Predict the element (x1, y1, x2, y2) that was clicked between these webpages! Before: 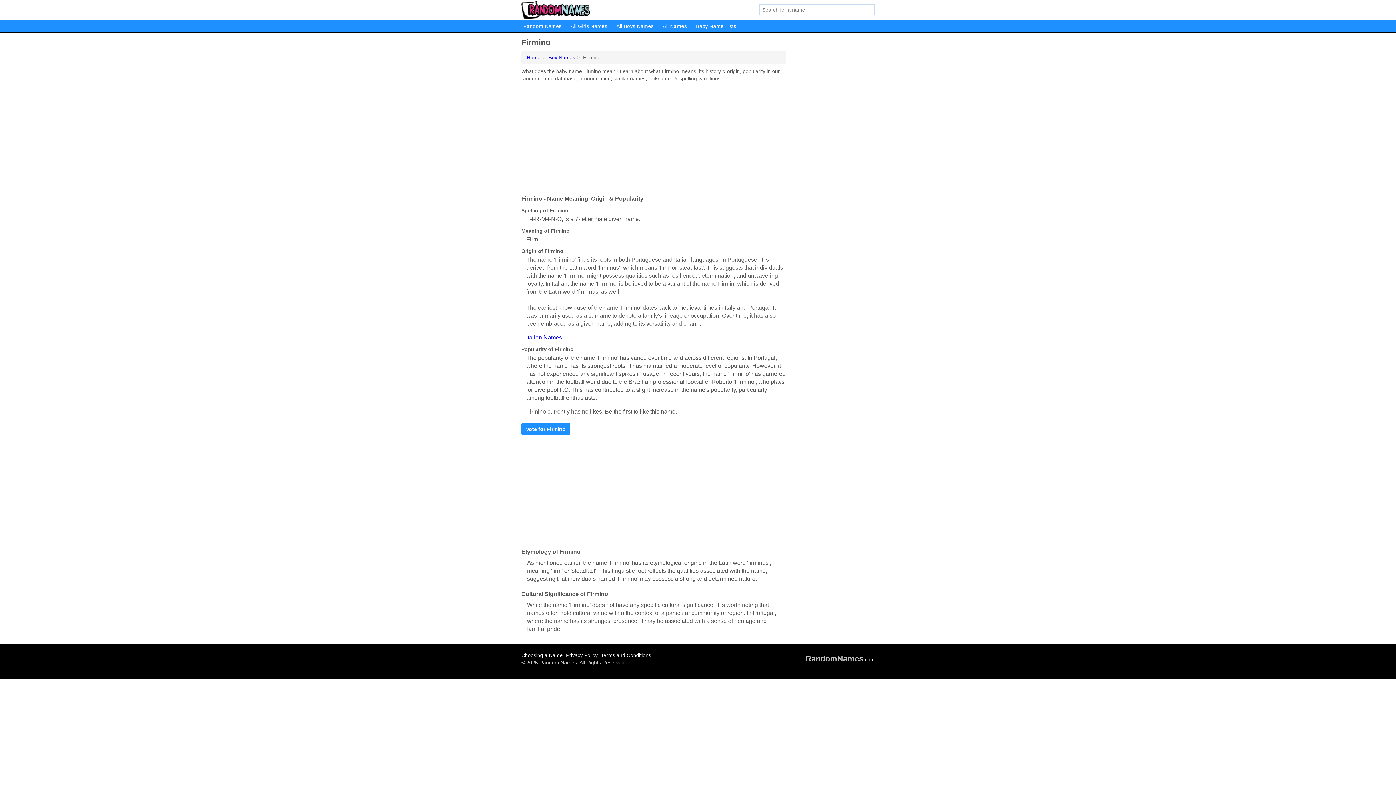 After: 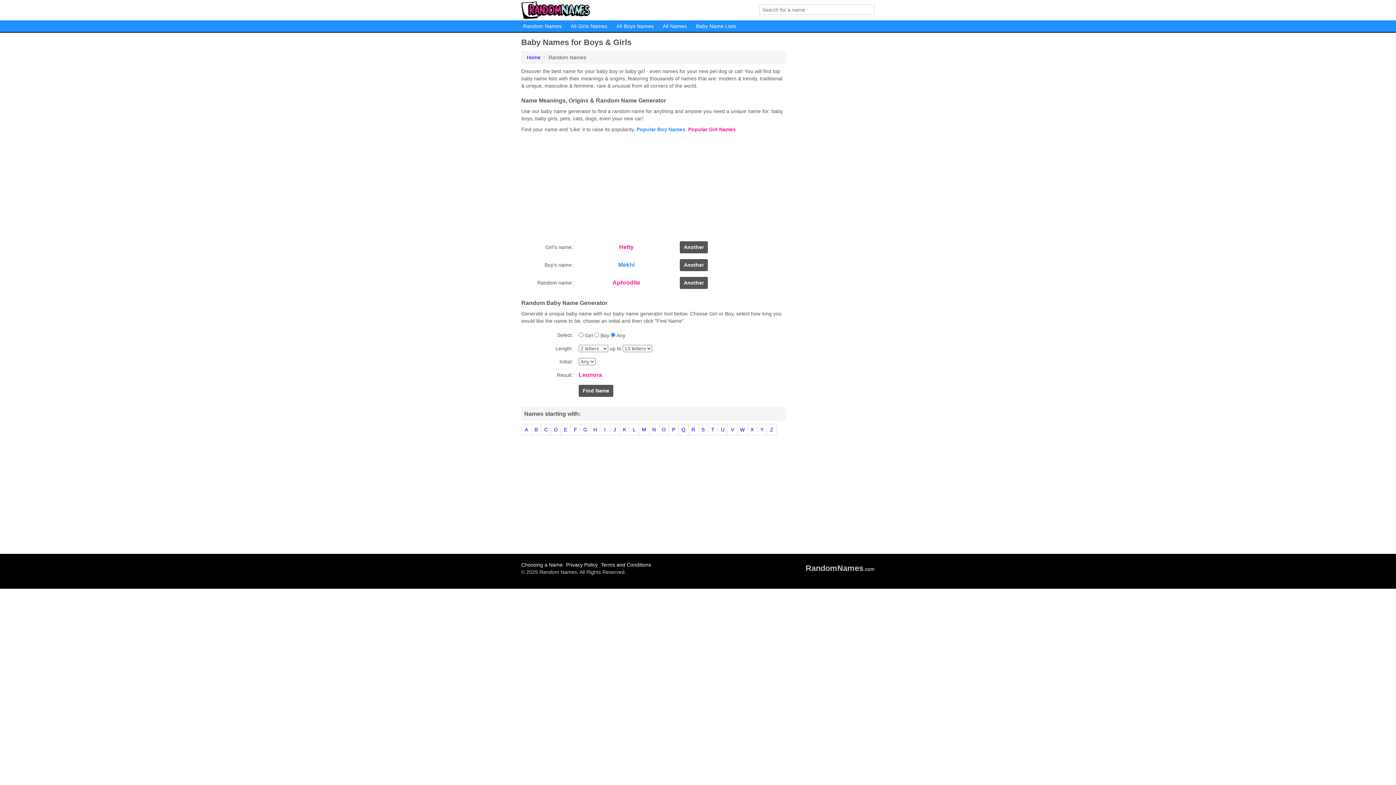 Action: bbox: (526, 54, 540, 60) label: Home